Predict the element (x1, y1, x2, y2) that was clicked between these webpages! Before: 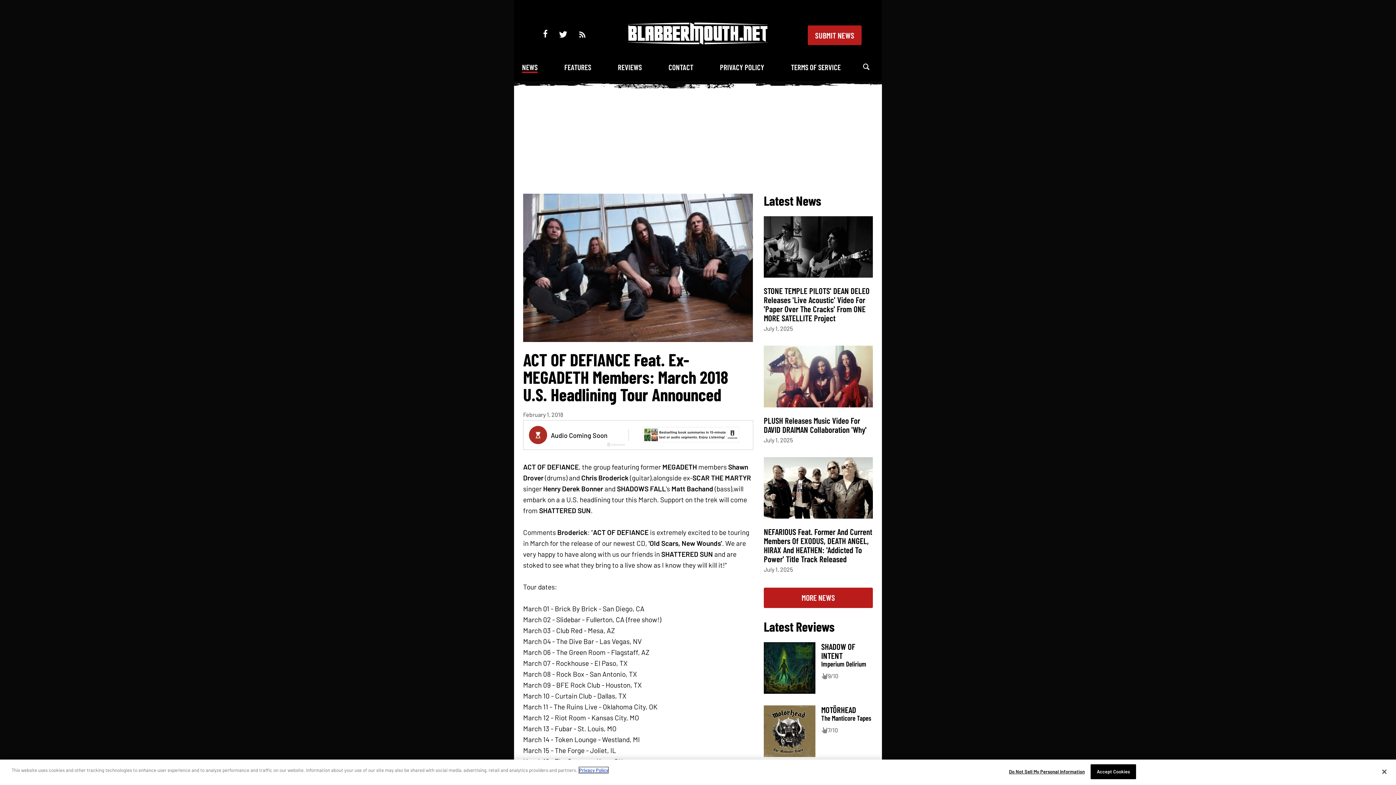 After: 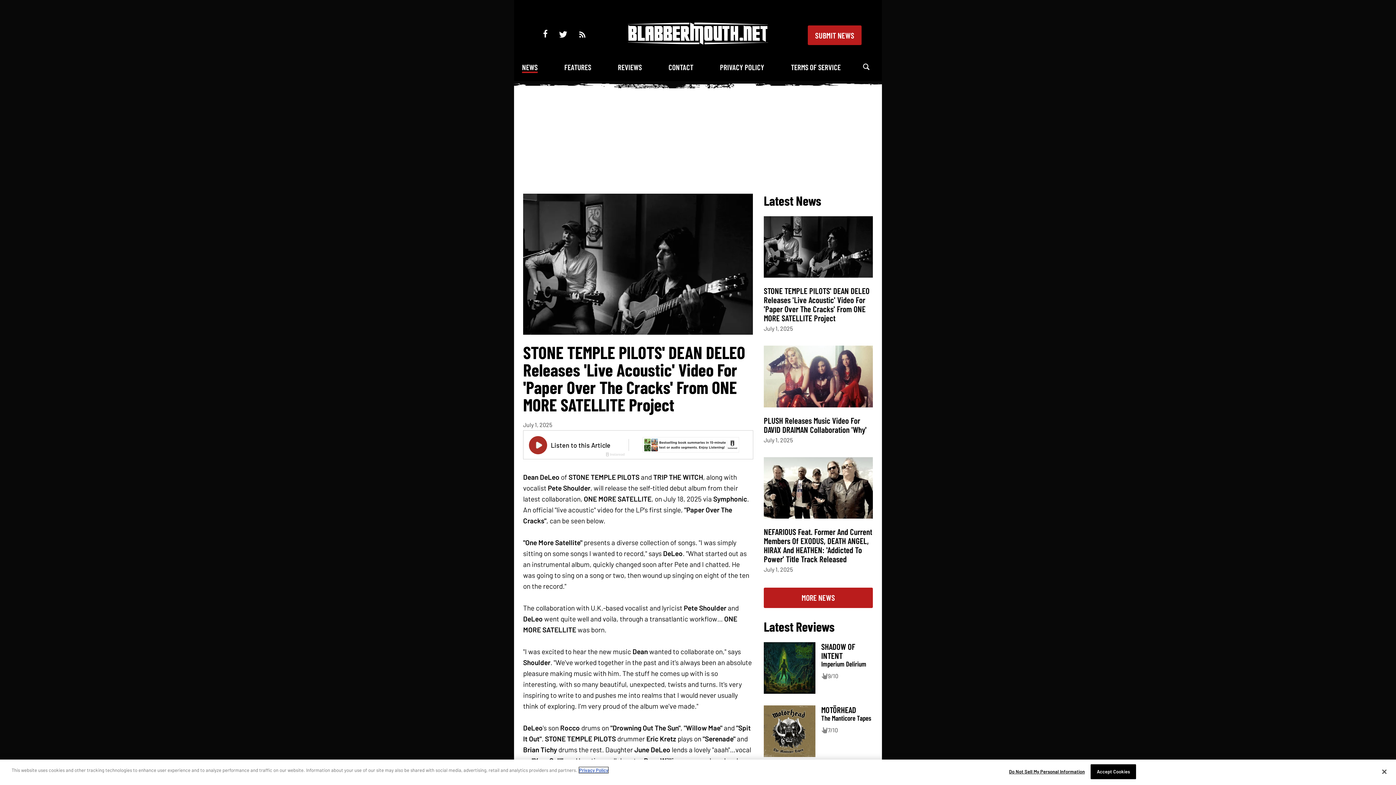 Action: bbox: (764, 271, 873, 279)